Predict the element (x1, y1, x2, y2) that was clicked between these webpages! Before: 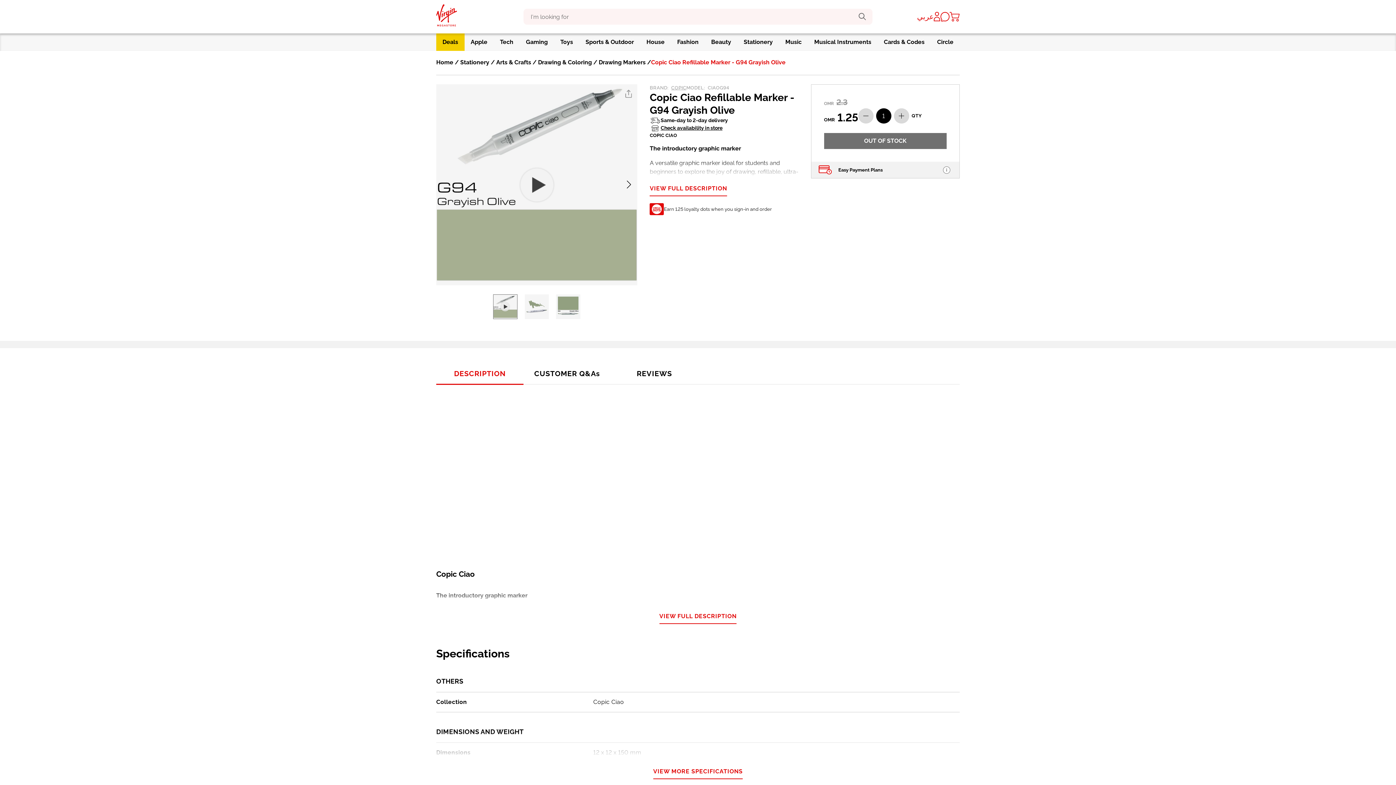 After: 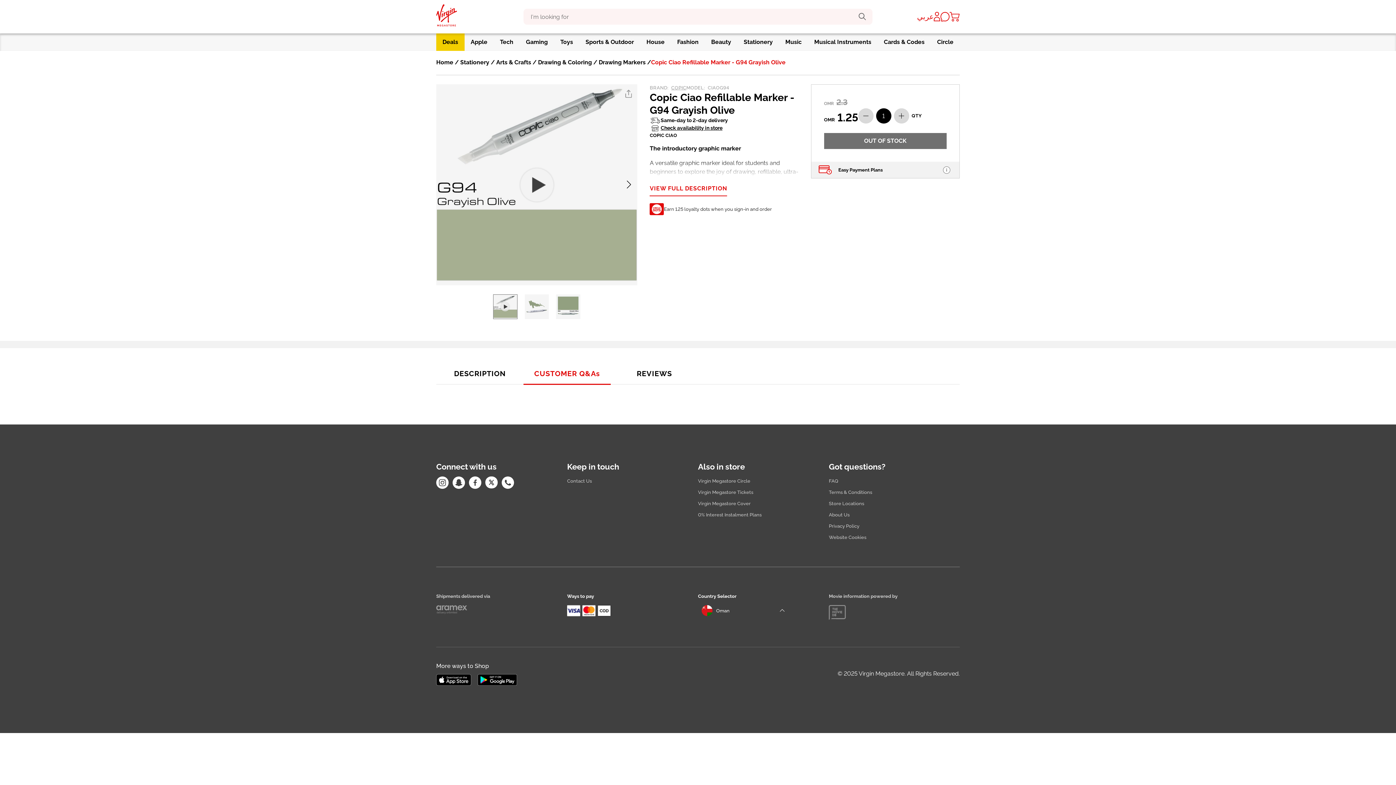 Action: label: CUSTOMER Q&As bbox: (523, 362, 610, 384)